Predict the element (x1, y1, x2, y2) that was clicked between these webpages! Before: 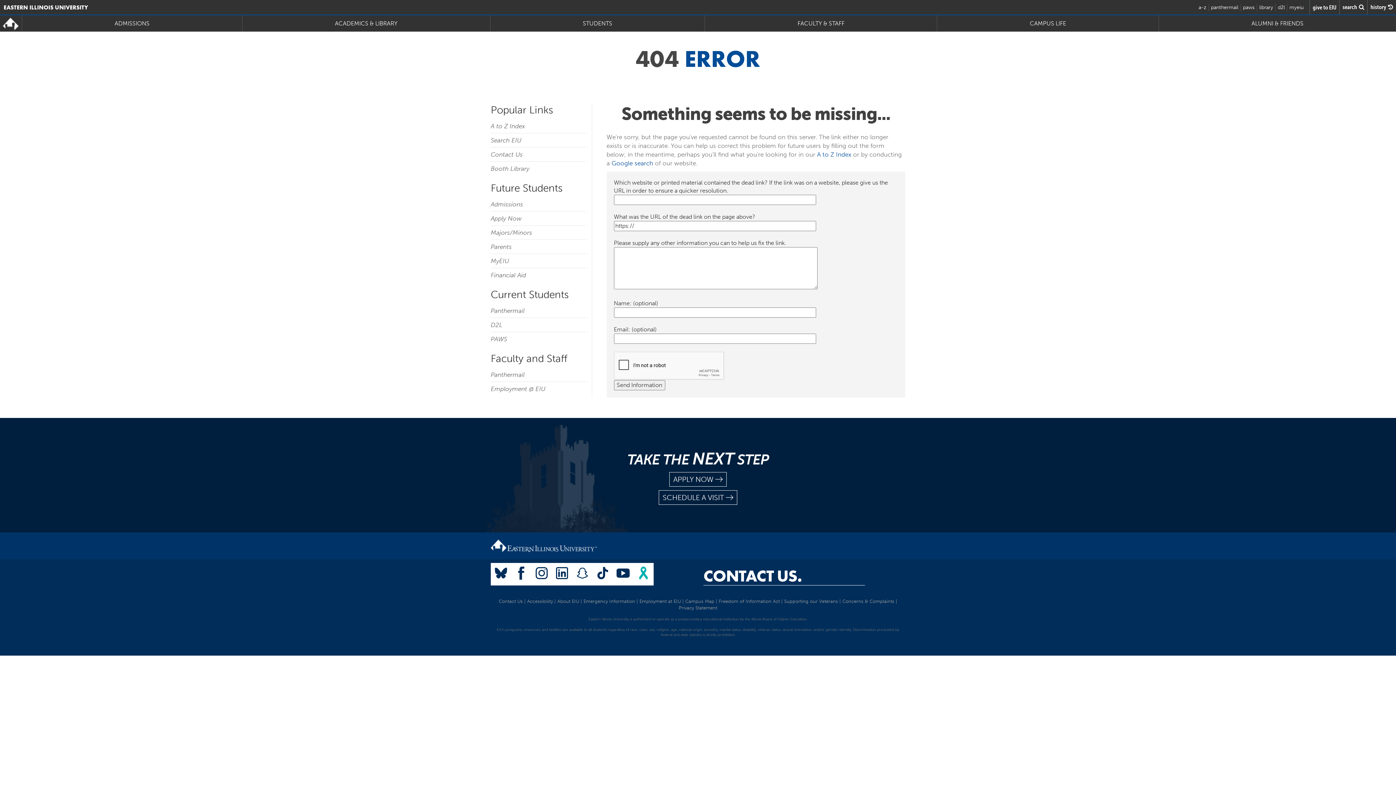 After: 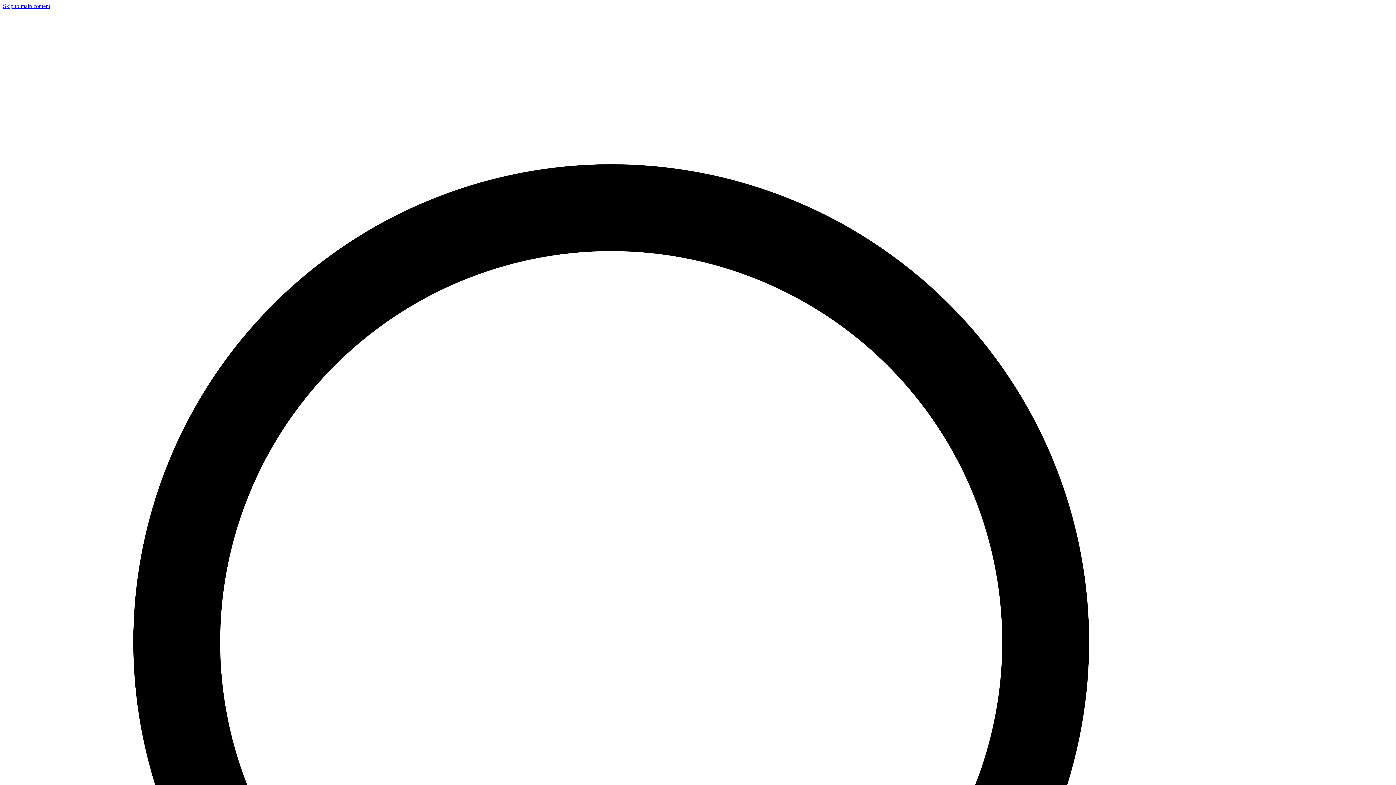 Action: bbox: (490, 200, 523, 208) label: Admissions